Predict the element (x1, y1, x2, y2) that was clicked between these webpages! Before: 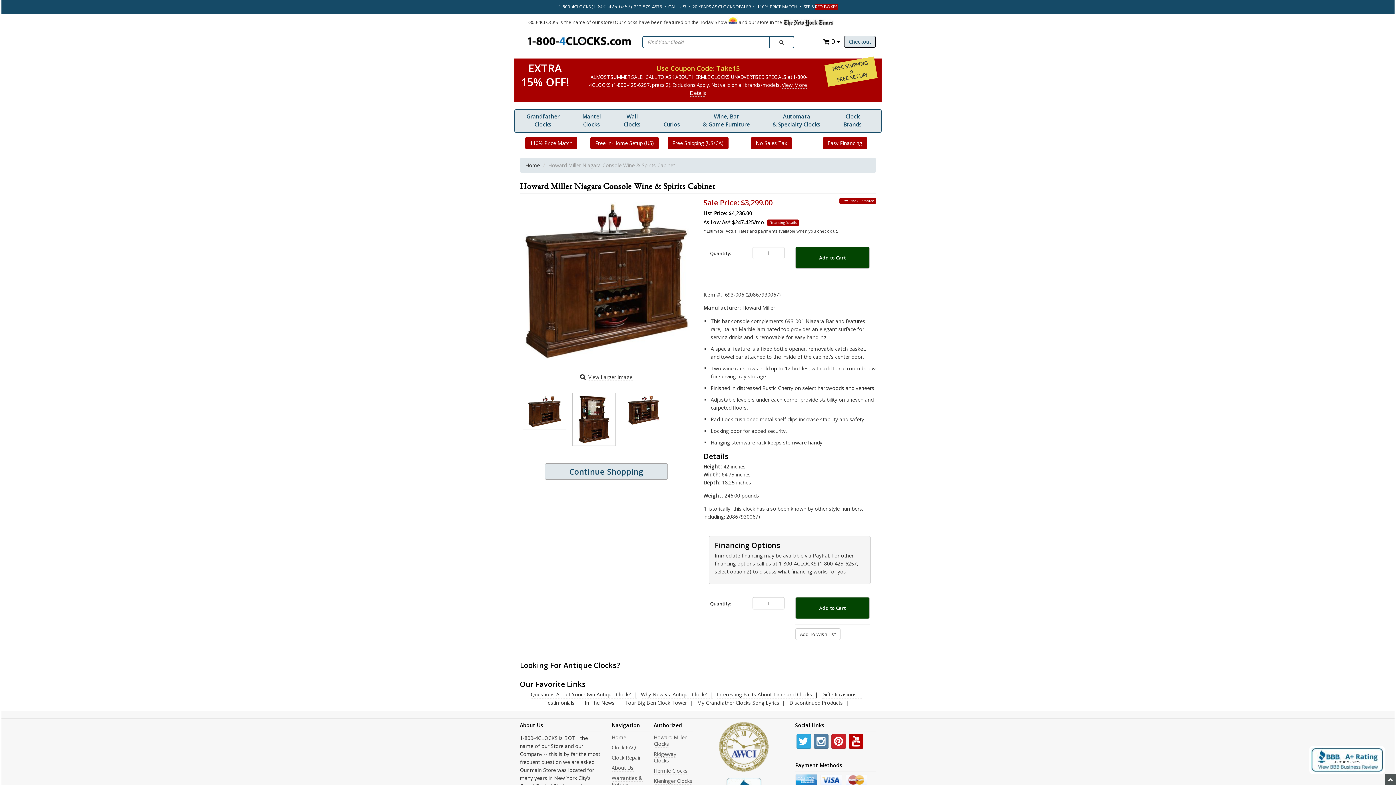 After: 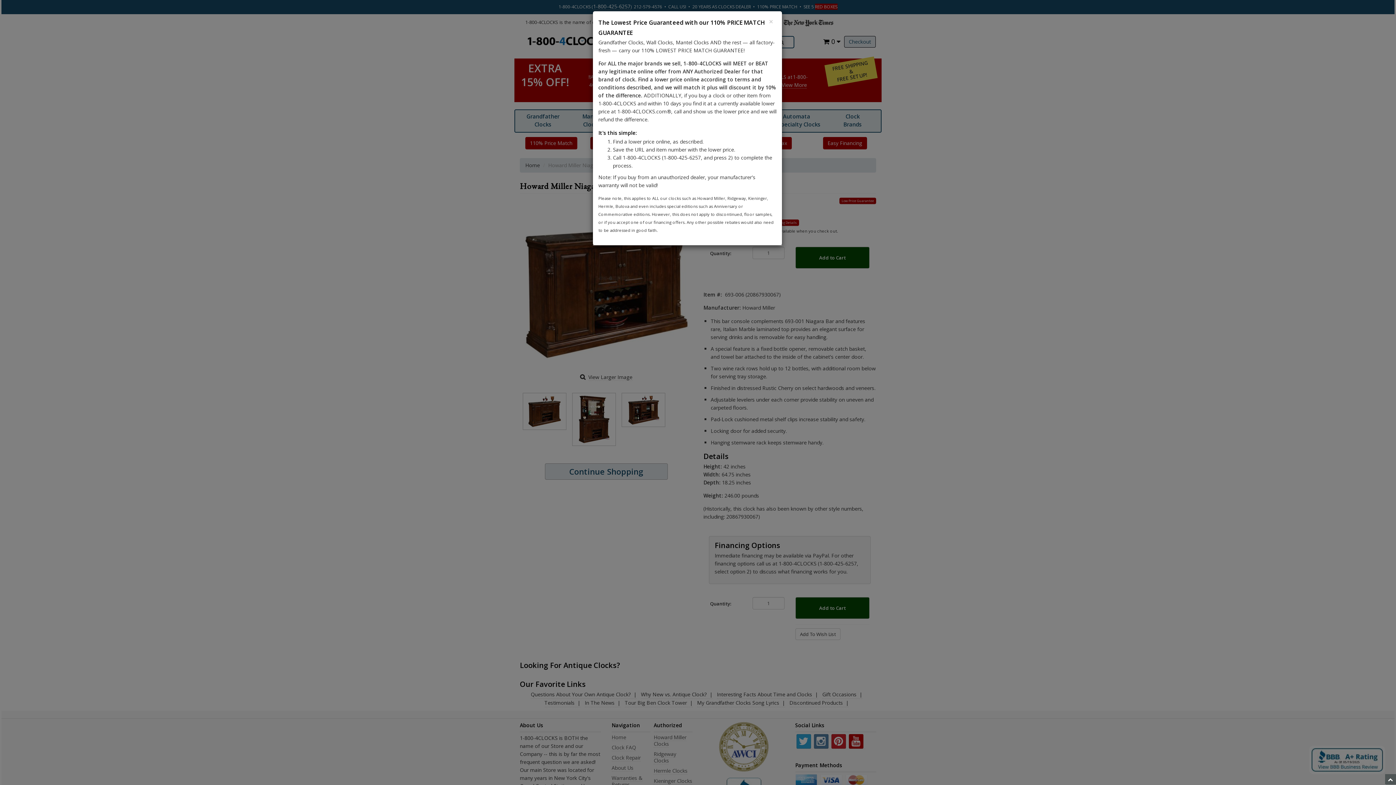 Action: bbox: (525, 136, 577, 149) label: 110% Price Match